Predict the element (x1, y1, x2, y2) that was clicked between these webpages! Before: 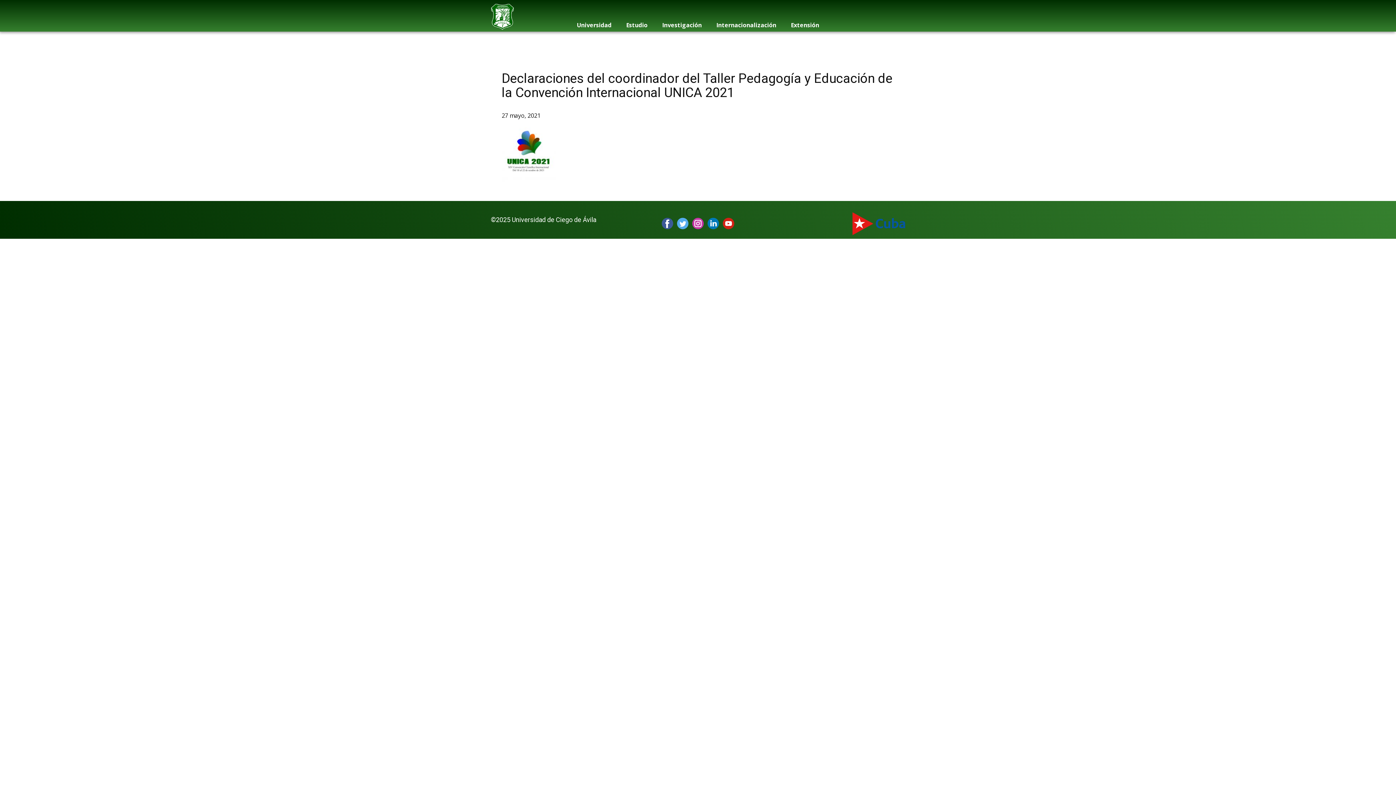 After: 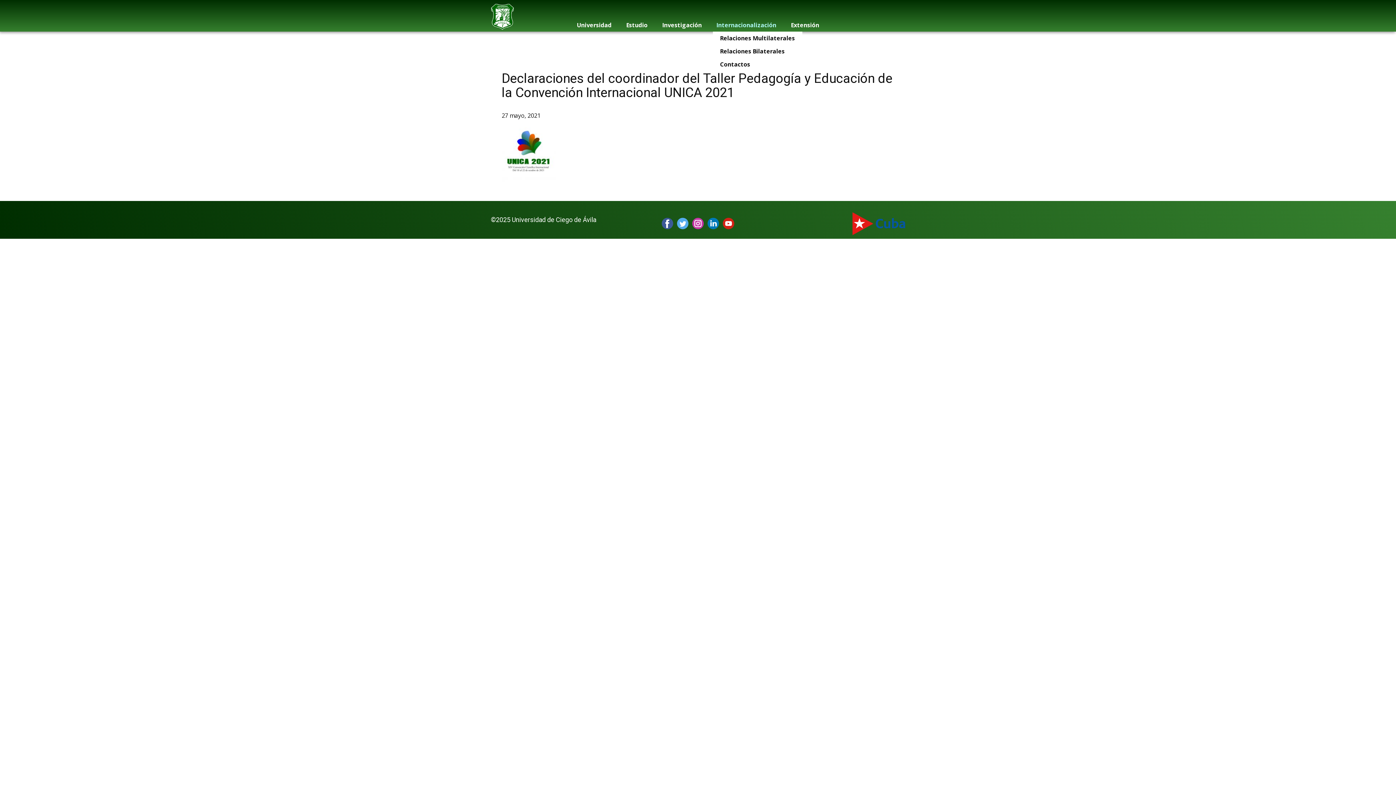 Action: bbox: (712, 18, 780, 31) label: Internacionalización